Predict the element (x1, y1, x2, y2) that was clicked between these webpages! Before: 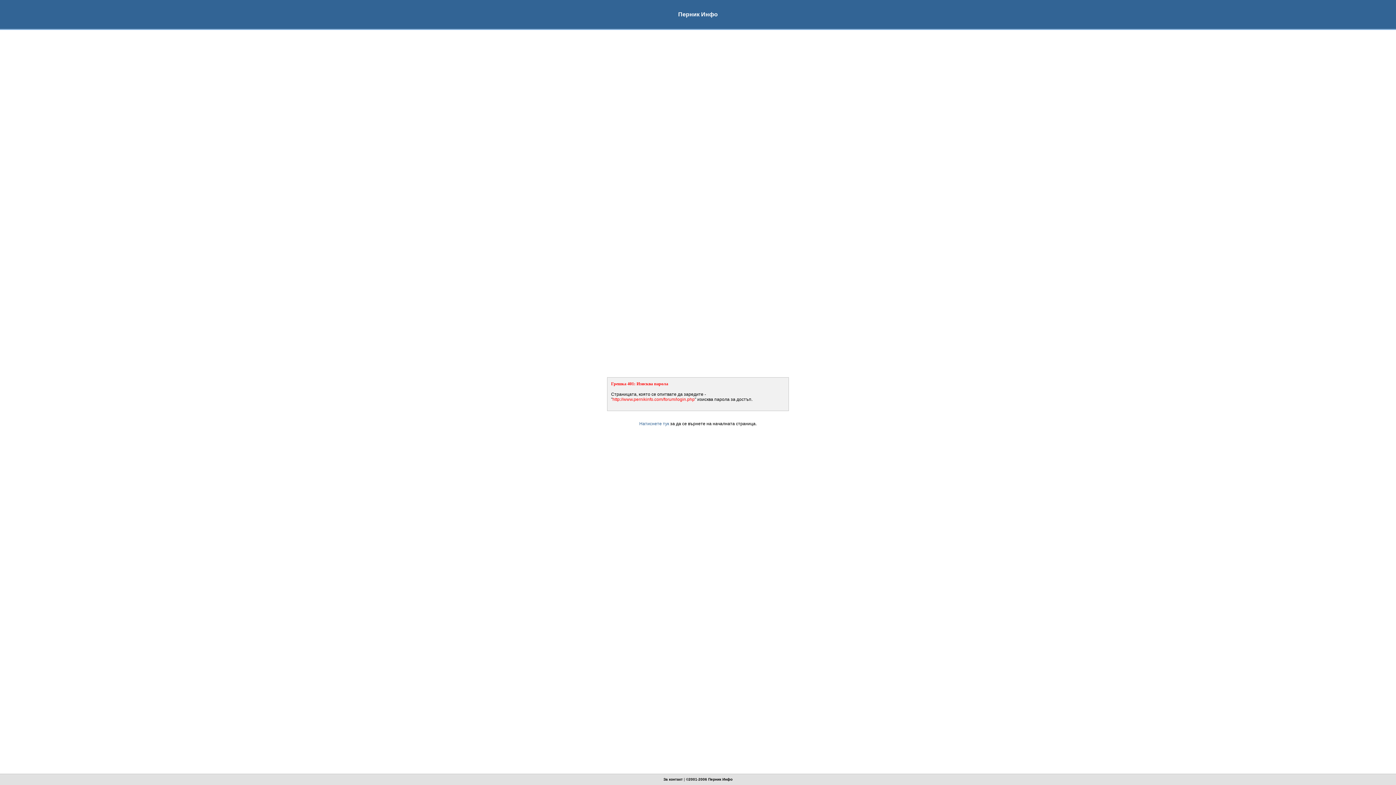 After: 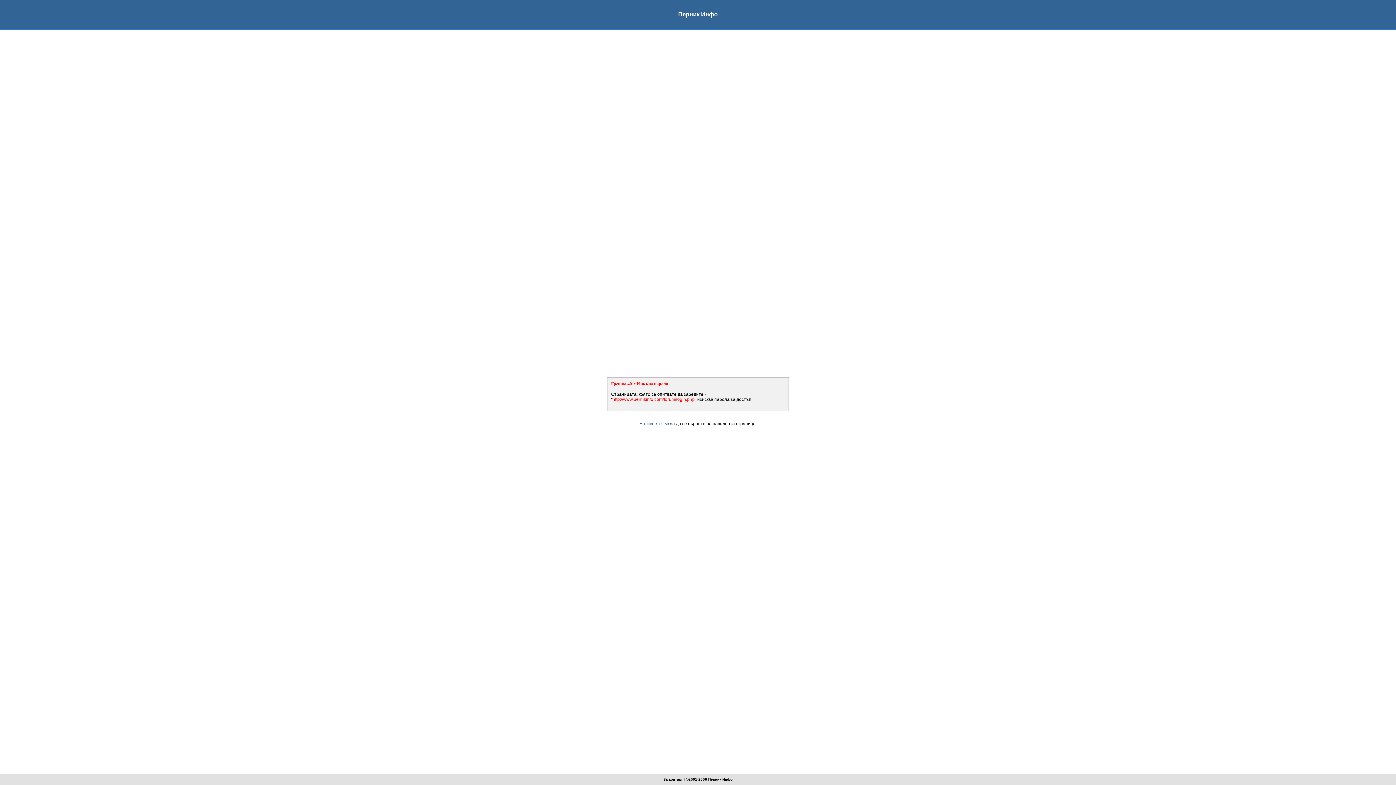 Action: bbox: (663, 777, 682, 781) label: За контакт